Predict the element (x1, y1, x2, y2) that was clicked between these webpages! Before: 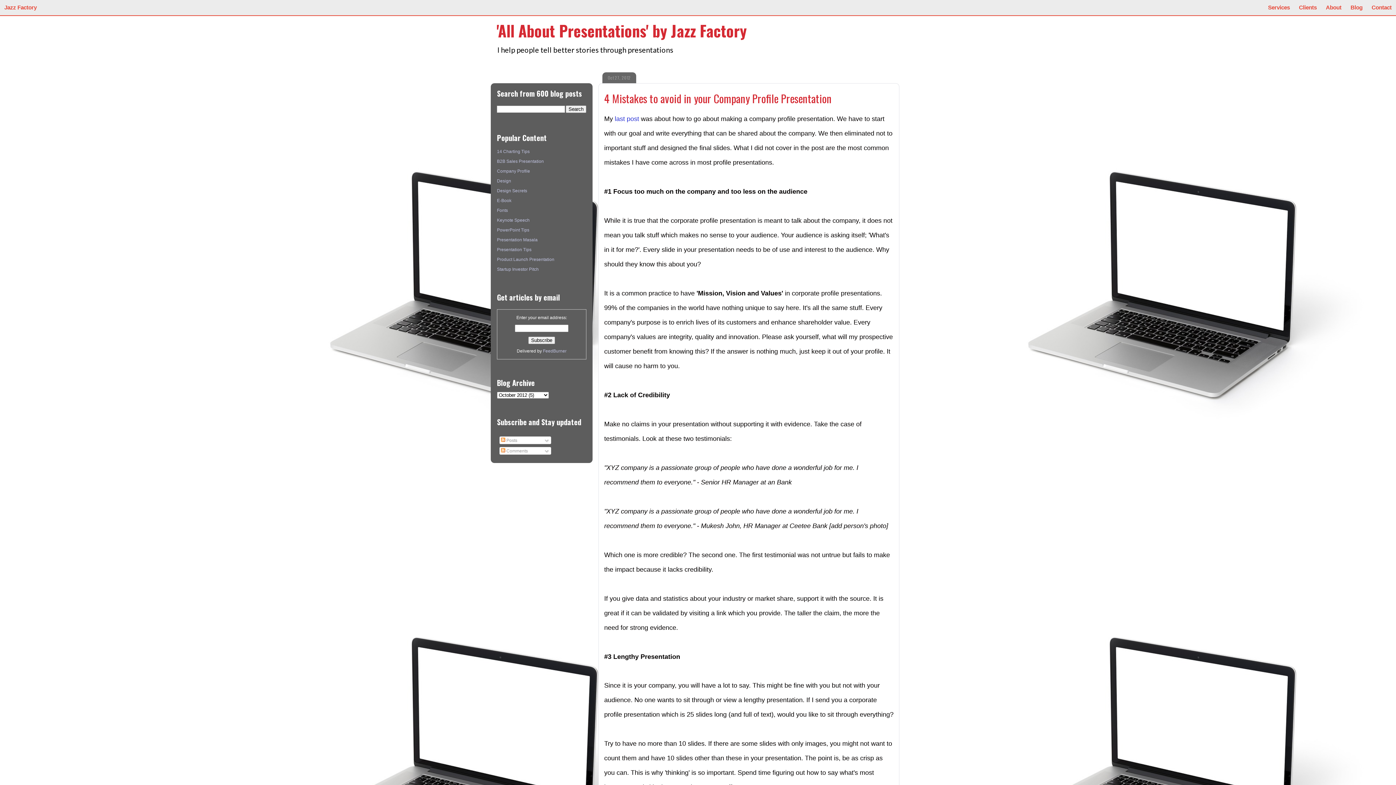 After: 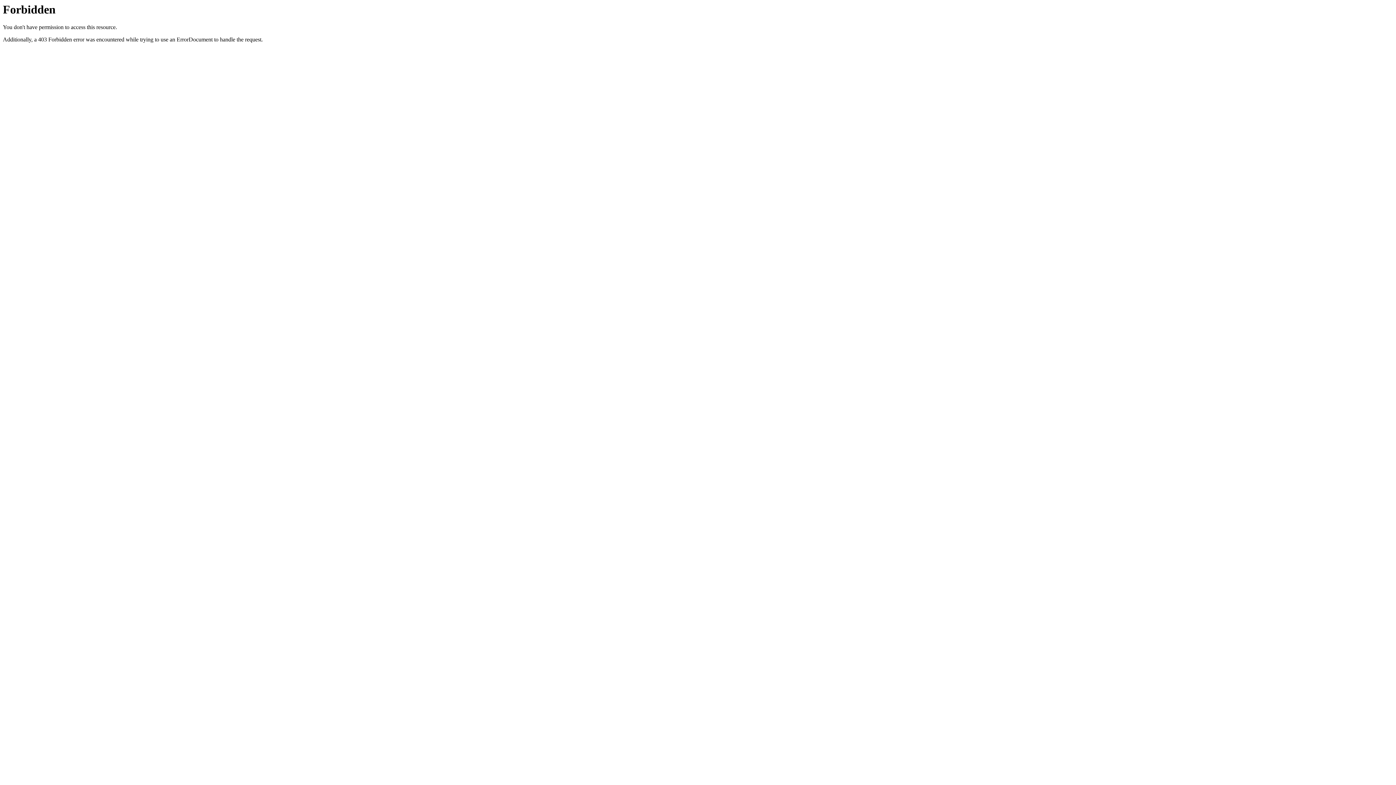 Action: bbox: (0, 0, 40, 14) label: Jazz Factory